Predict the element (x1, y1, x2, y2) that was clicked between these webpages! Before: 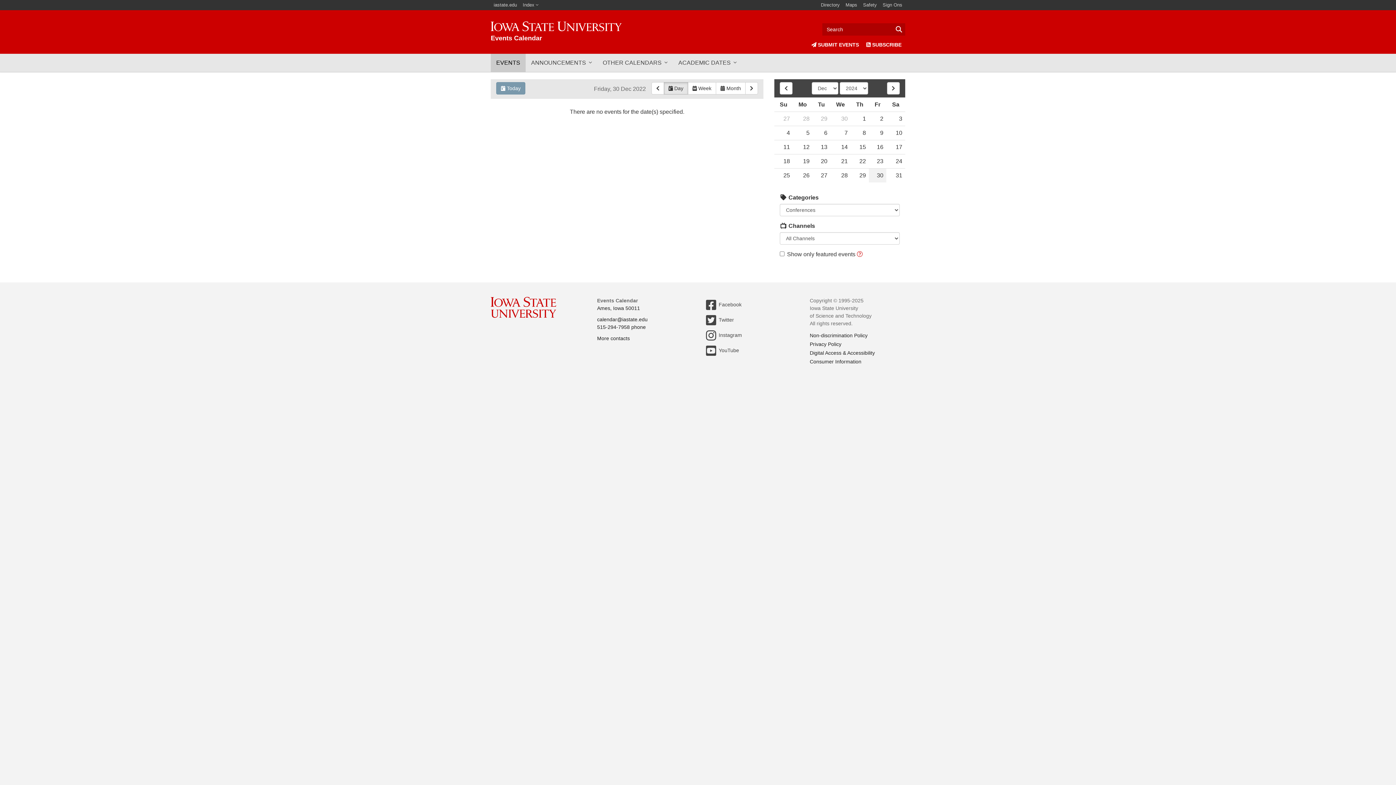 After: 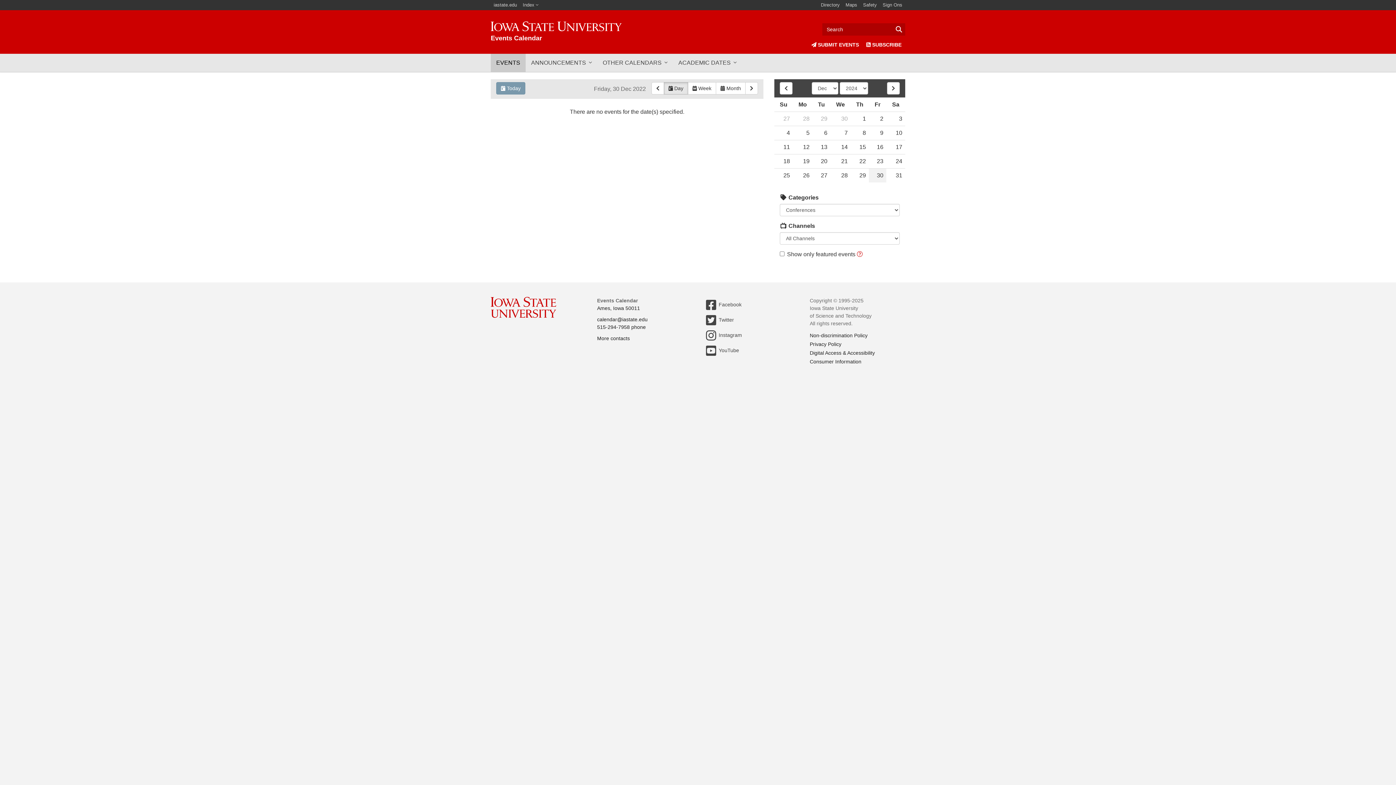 Action: label: Ames, Iowa 50011 bbox: (597, 305, 640, 311)